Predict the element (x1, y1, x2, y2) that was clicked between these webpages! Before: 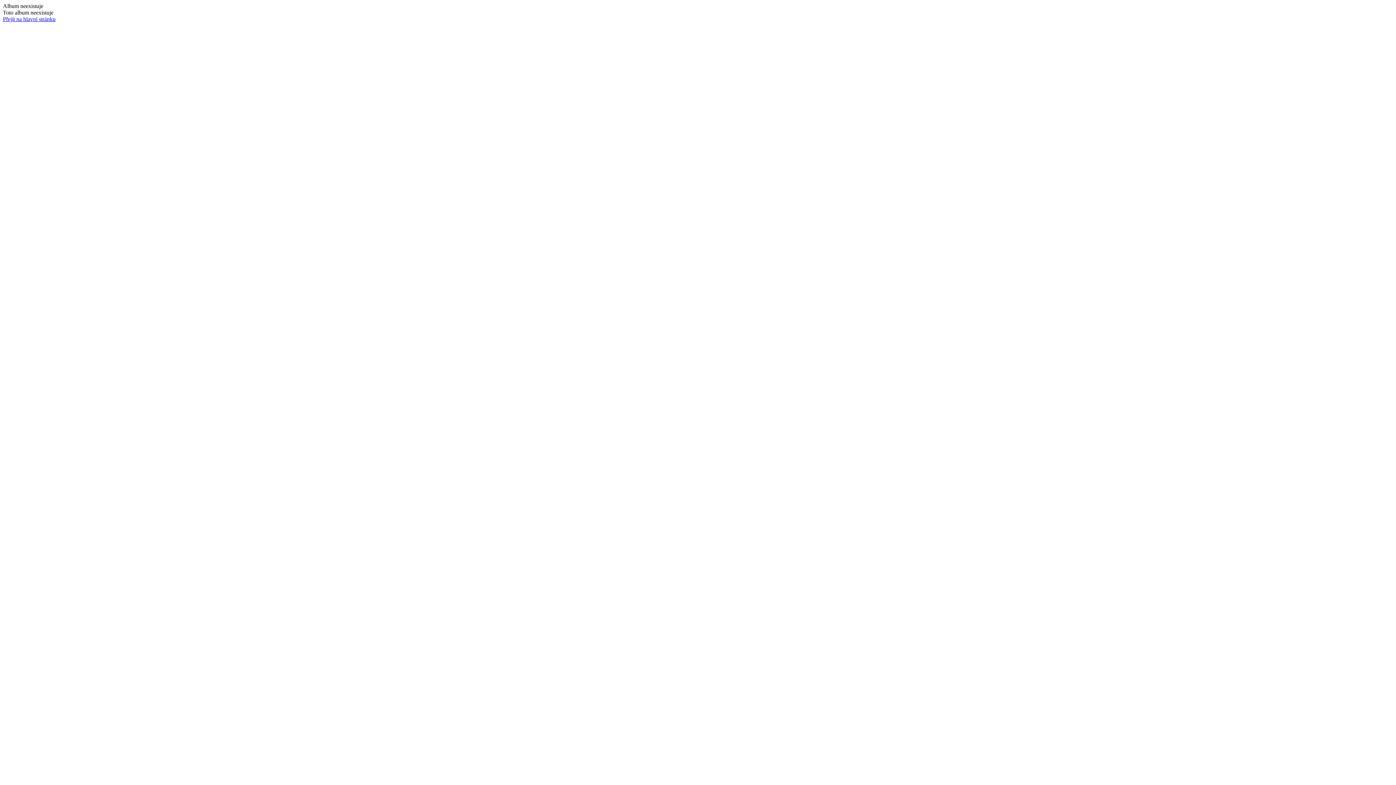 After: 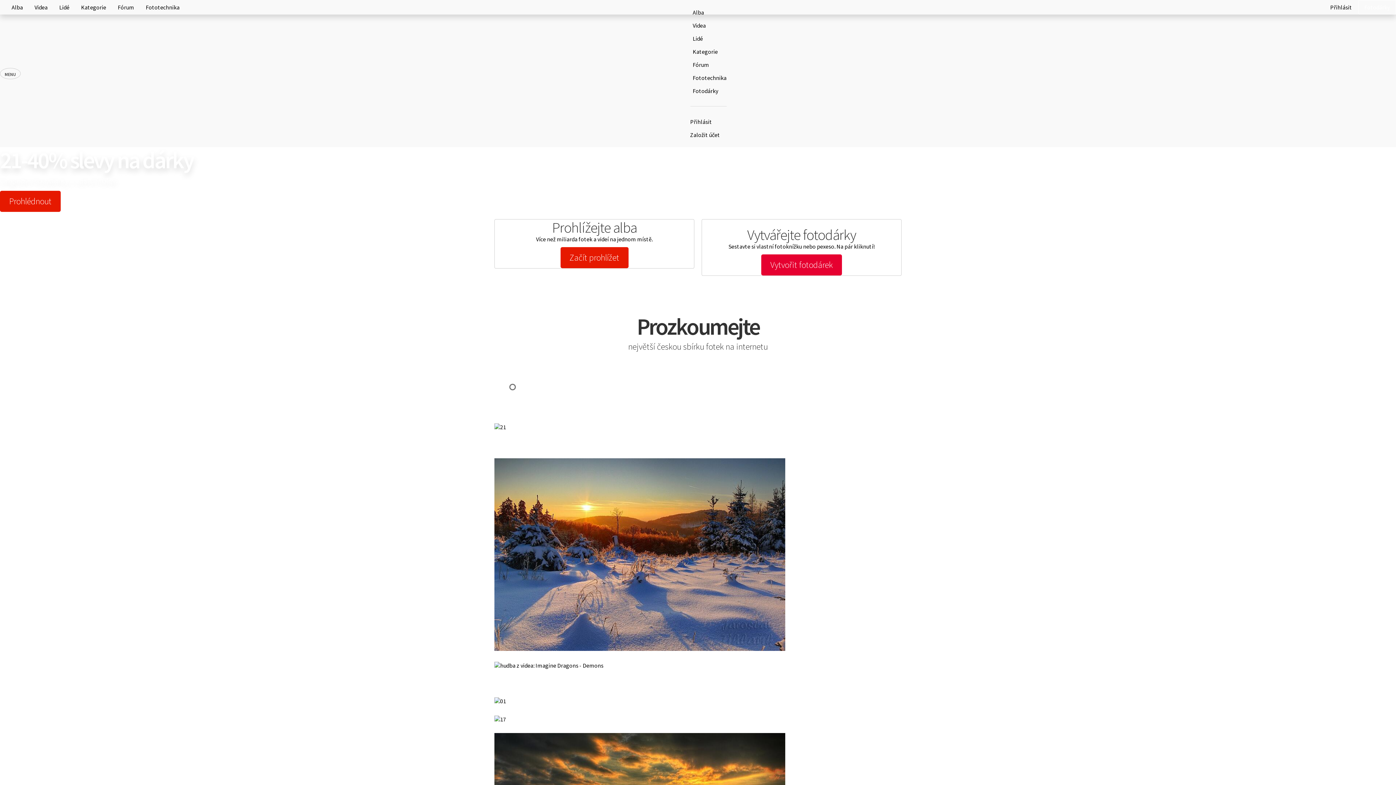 Action: bbox: (2, 16, 55, 22) label: Přejít na hlavní stránku